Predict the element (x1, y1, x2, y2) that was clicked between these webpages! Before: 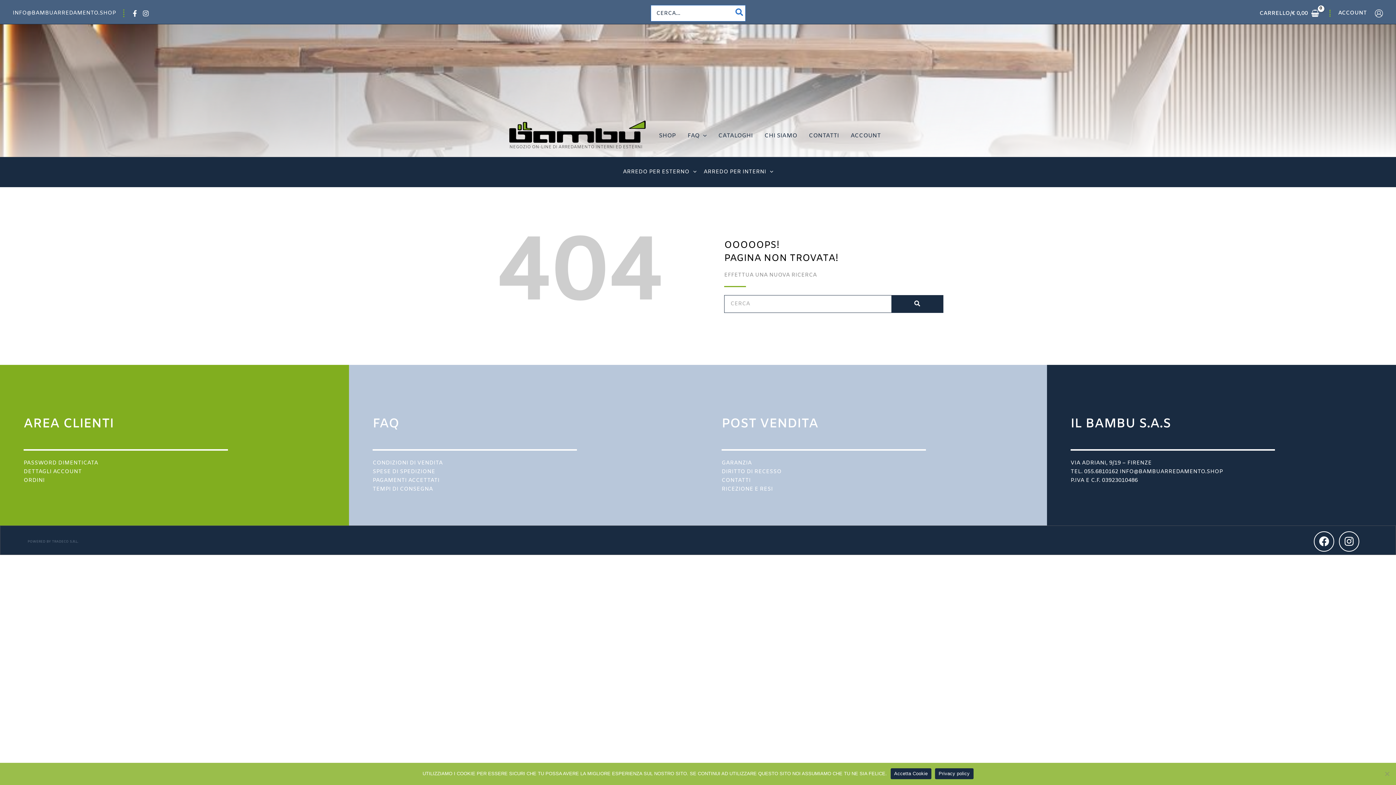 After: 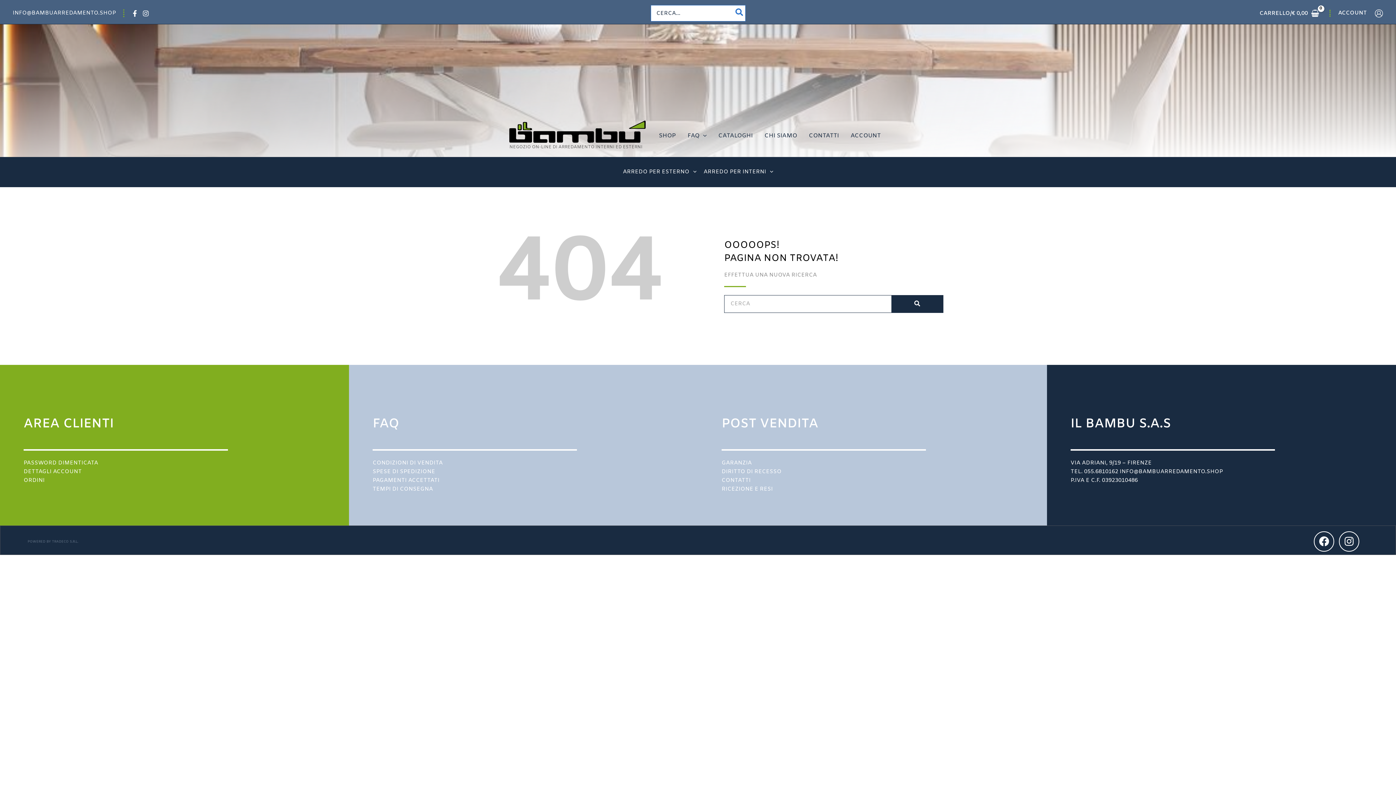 Action: bbox: (890, 768, 931, 779) label: Accetta Cookie